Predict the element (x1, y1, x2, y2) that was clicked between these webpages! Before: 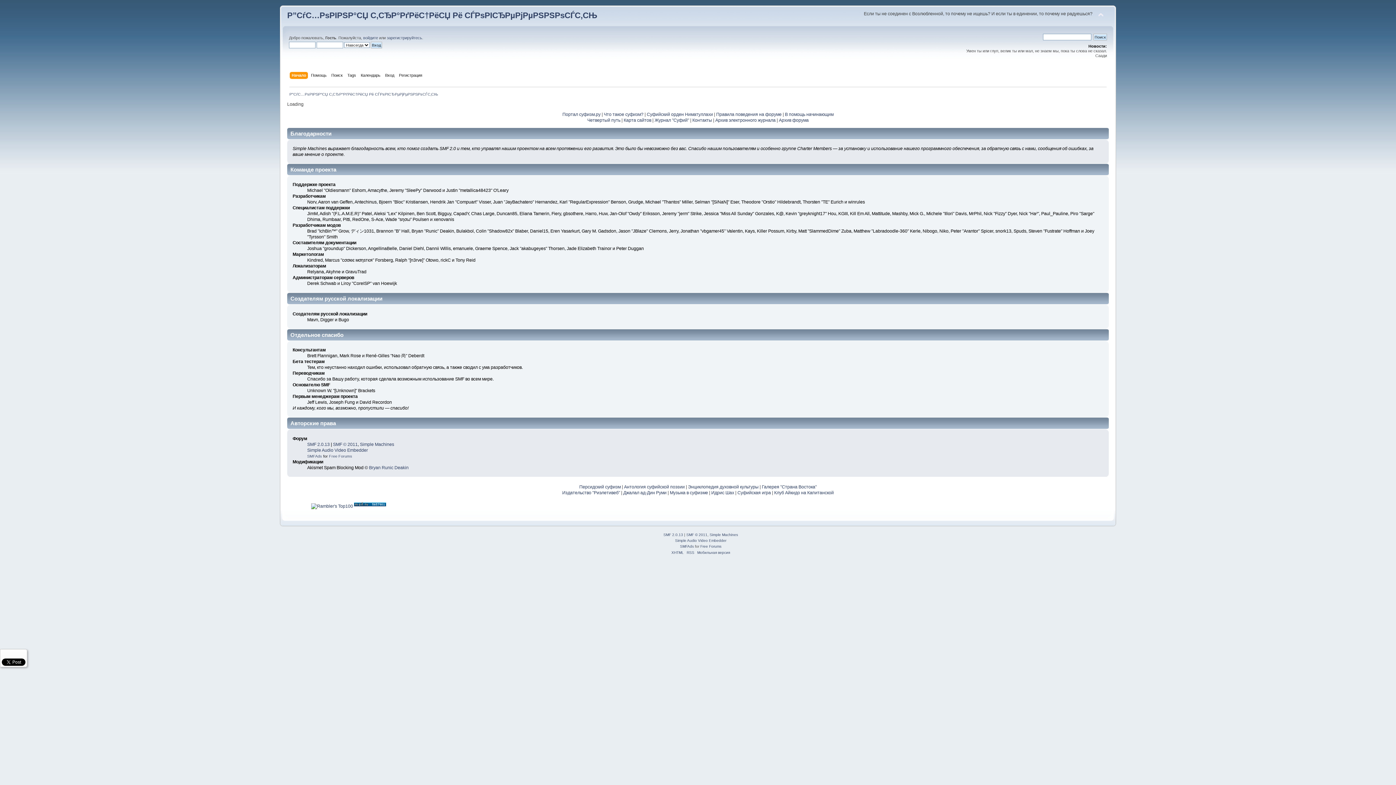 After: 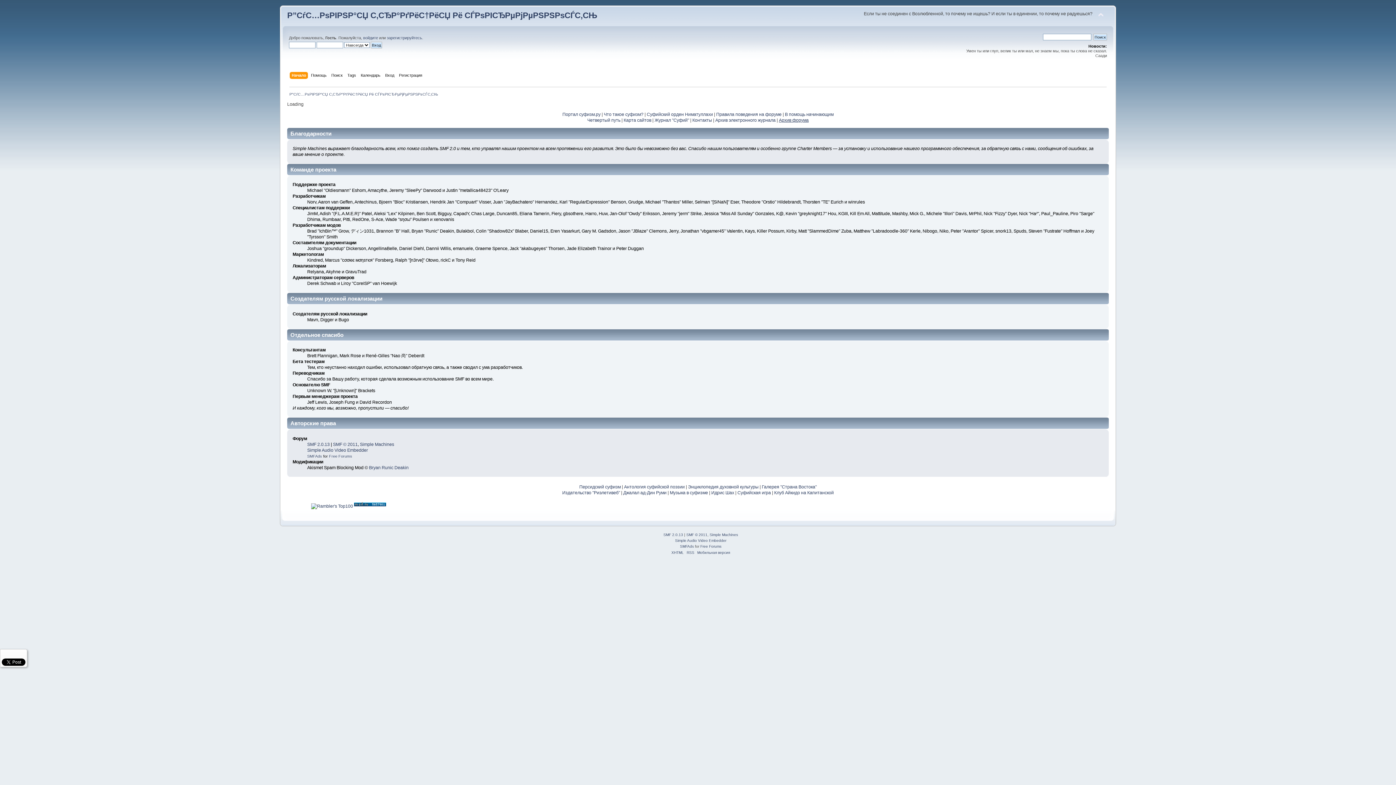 Action: label: Архив форума bbox: (779, 117, 808, 122)